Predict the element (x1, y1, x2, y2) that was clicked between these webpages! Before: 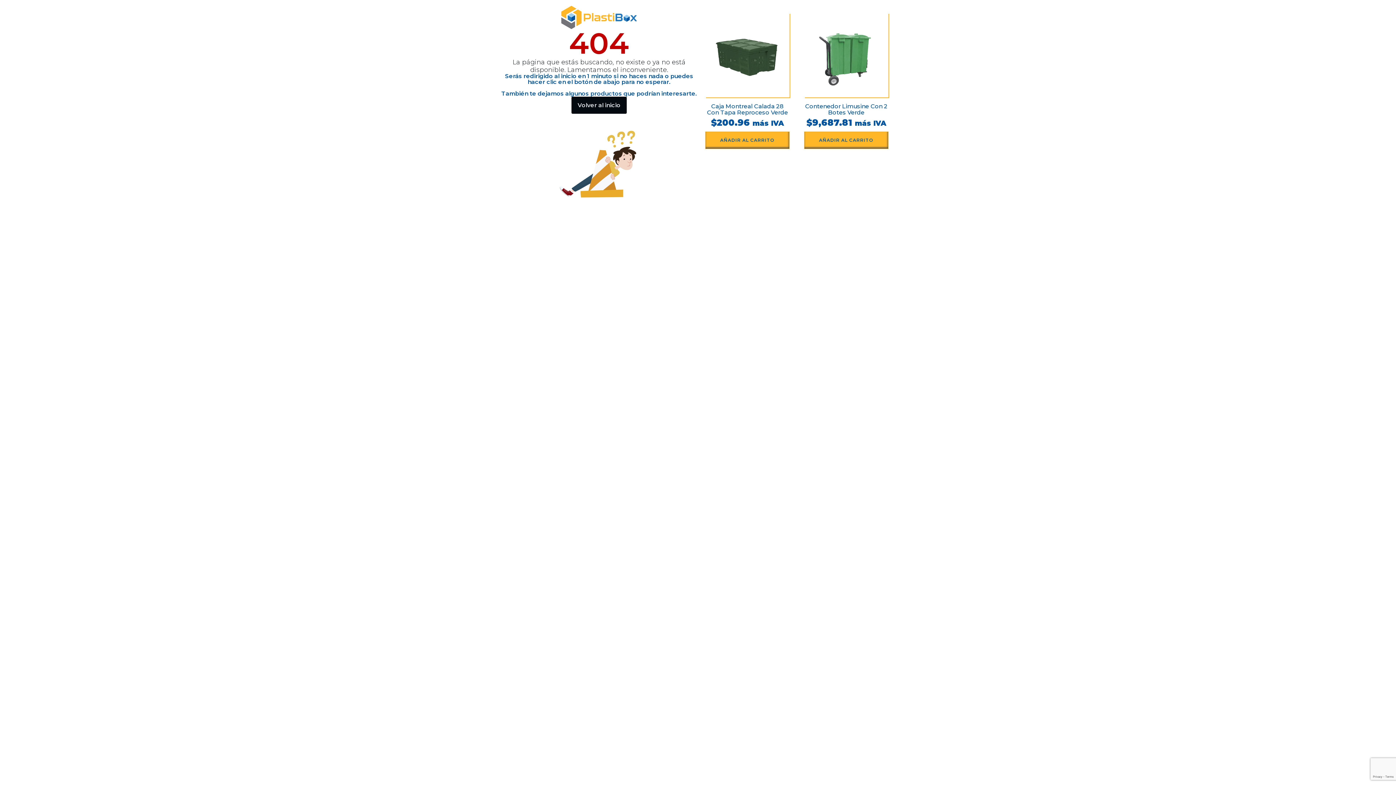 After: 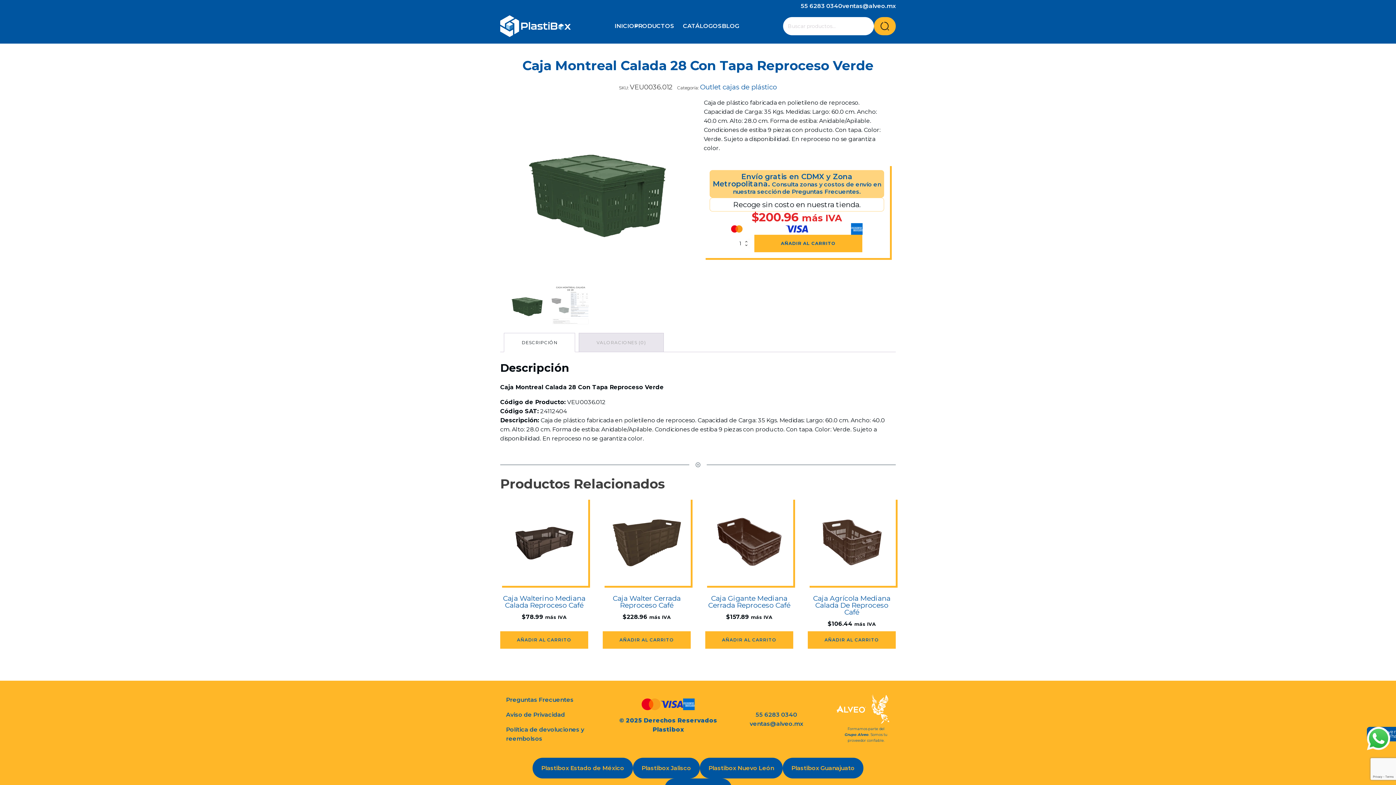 Action: bbox: (705, 13, 789, 131) label: Caja Montreal Calada 28 Con Tapa Reproceso Verde
$200.96 más IVA